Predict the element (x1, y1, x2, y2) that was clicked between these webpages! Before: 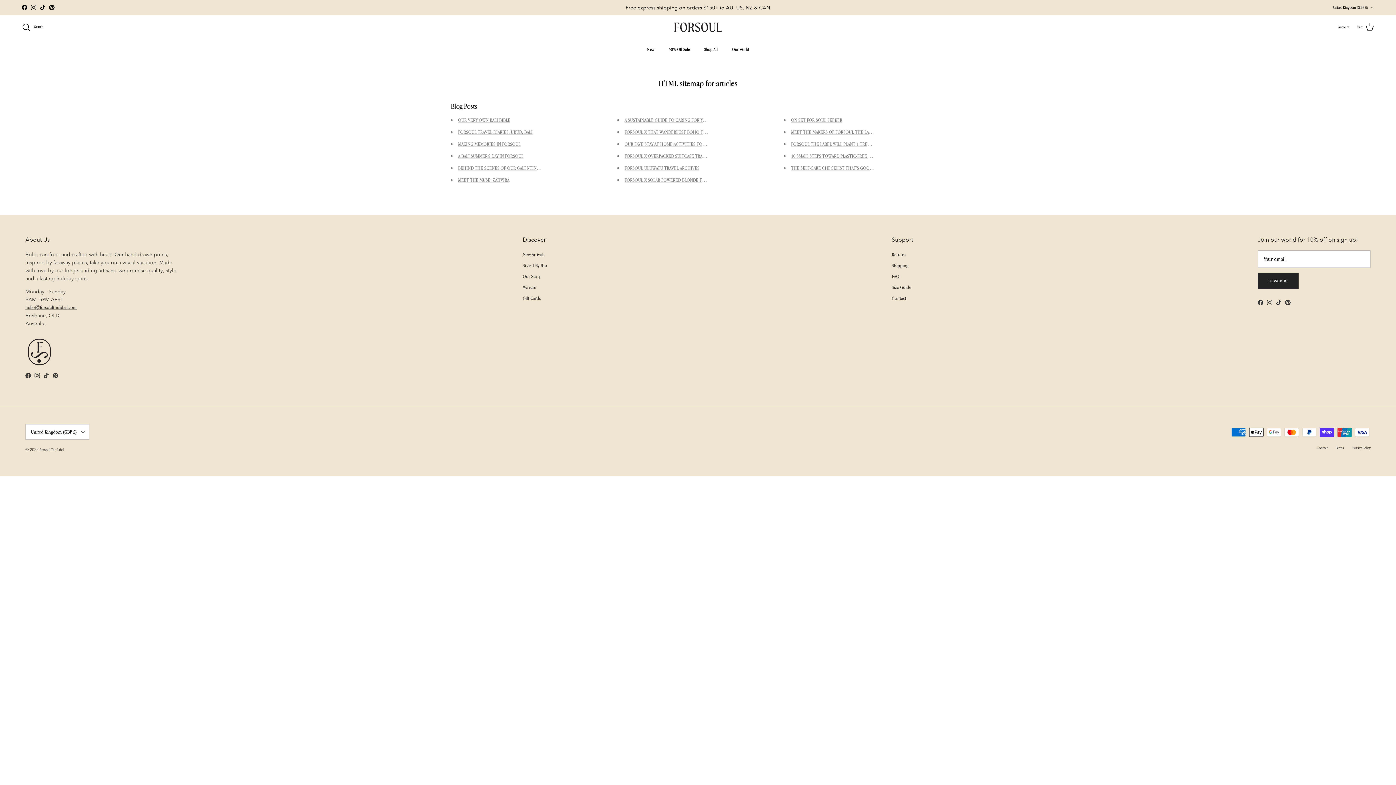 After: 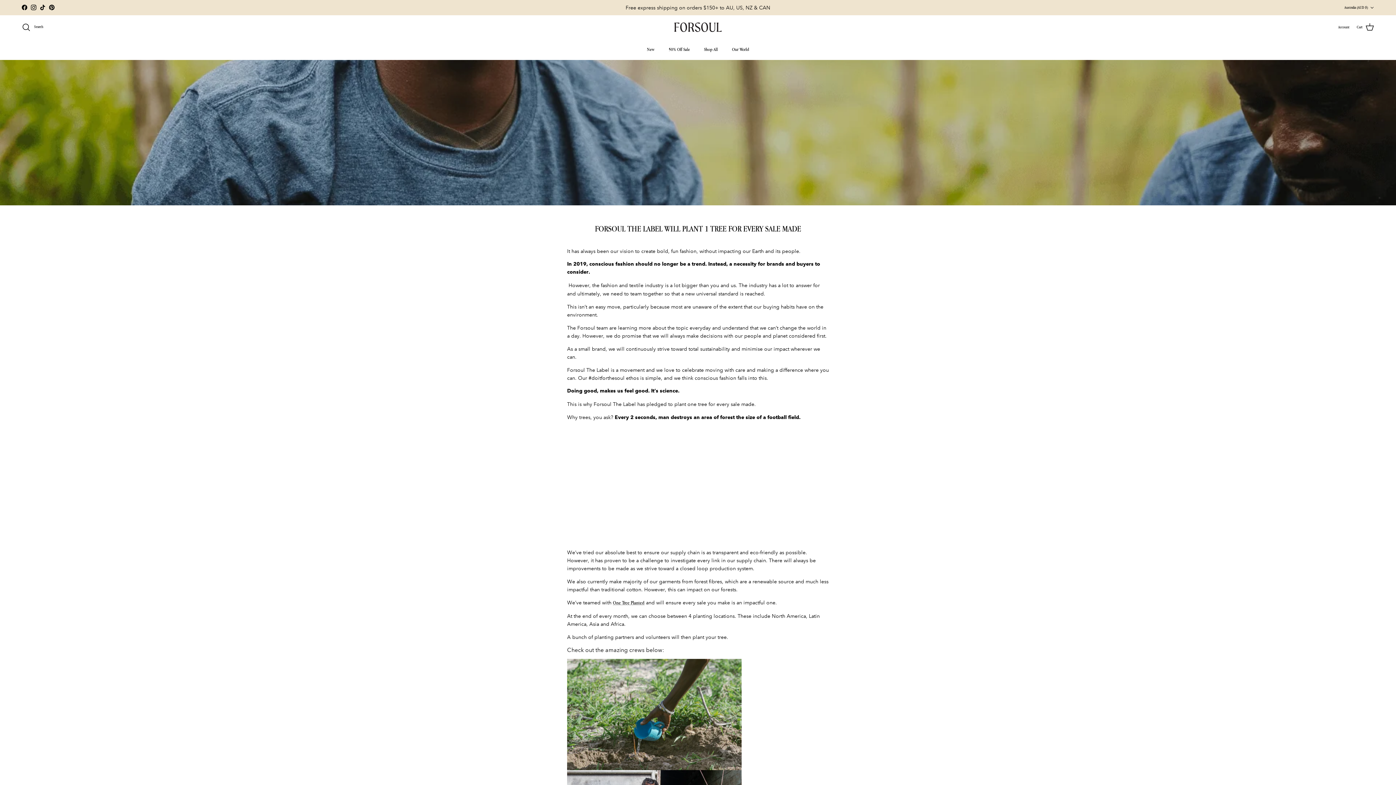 Action: label: FORSOUL THE LABEL WILL PLANT 1 TREE FOR EVERY SALE MADE bbox: (791, 141, 914, 147)